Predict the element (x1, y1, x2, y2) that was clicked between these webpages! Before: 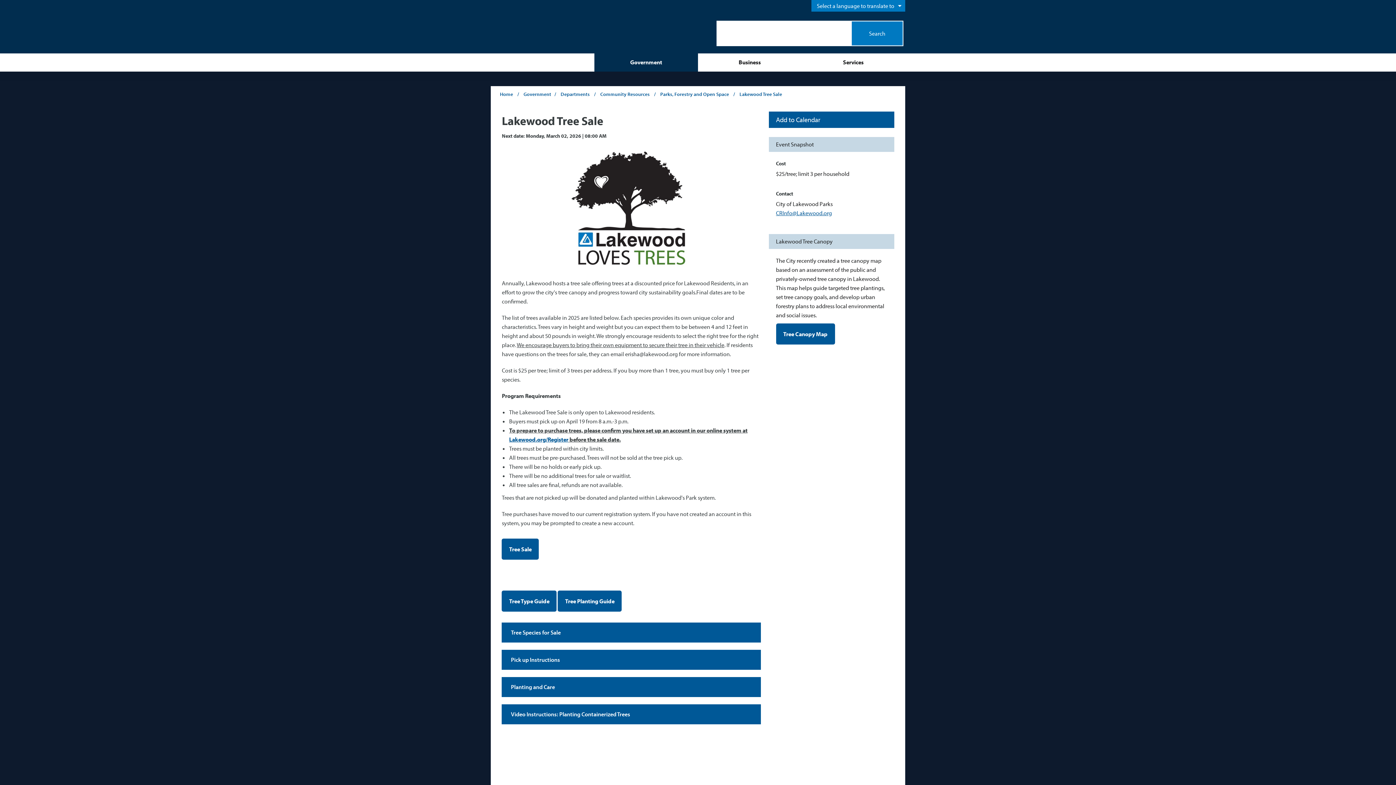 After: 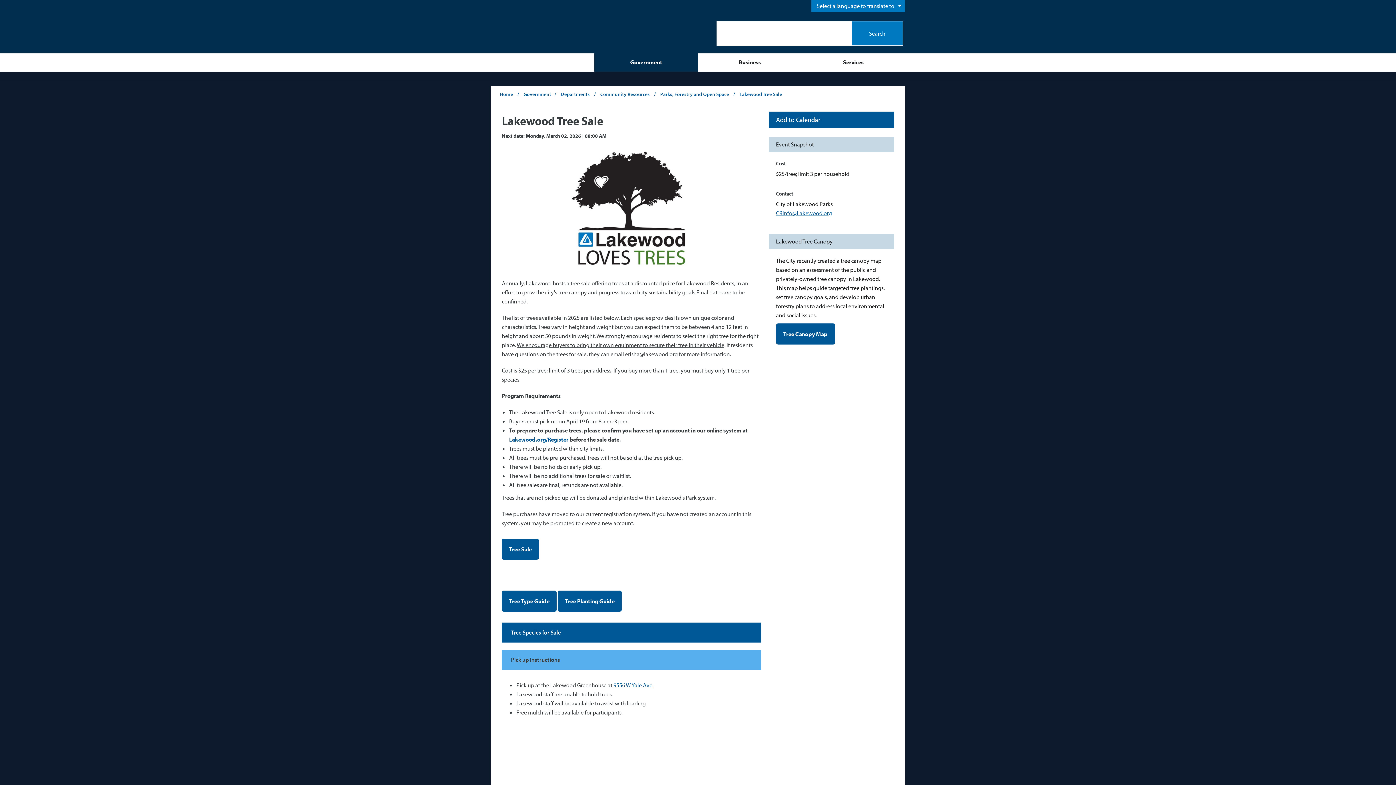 Action: label: (show below)
Pick up Instructions
(show below) bbox: (501, 650, 760, 670)